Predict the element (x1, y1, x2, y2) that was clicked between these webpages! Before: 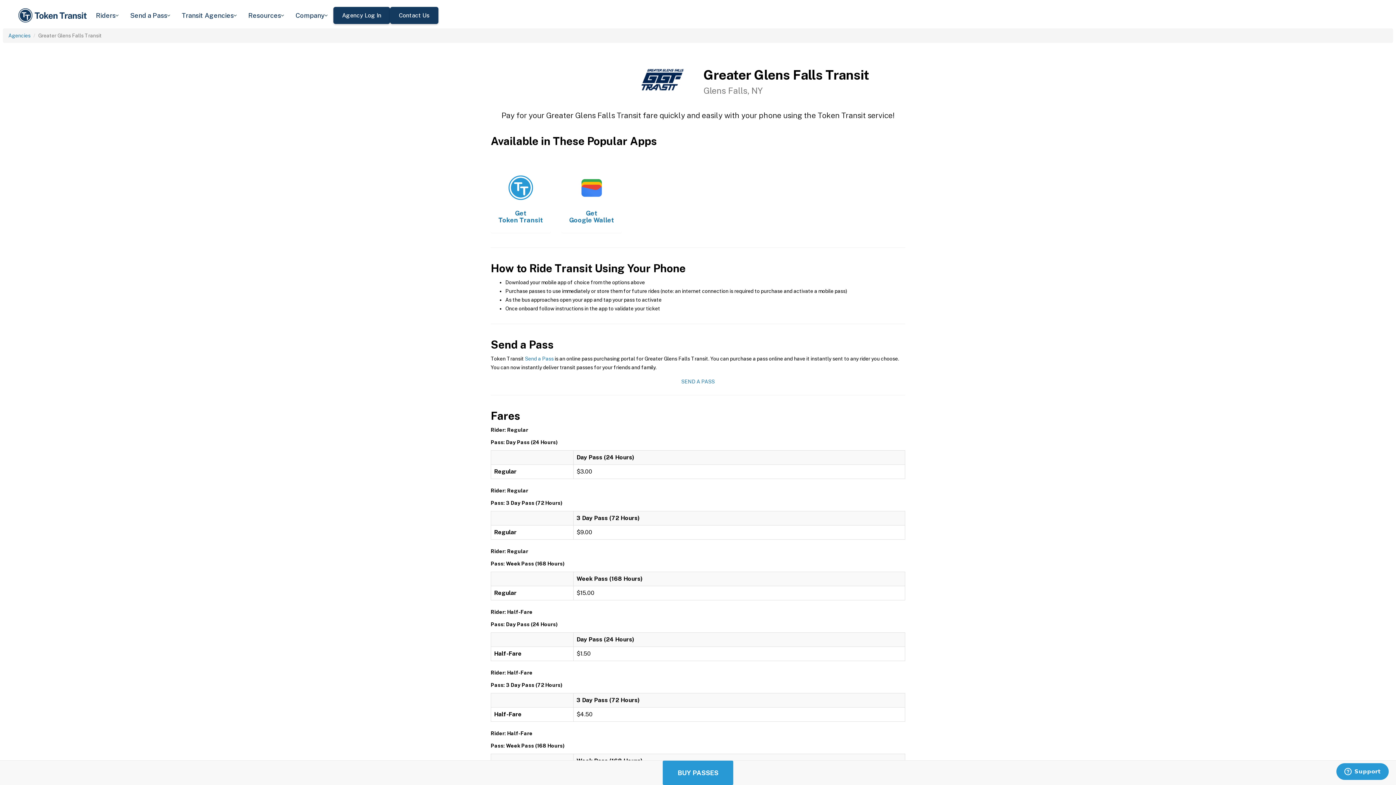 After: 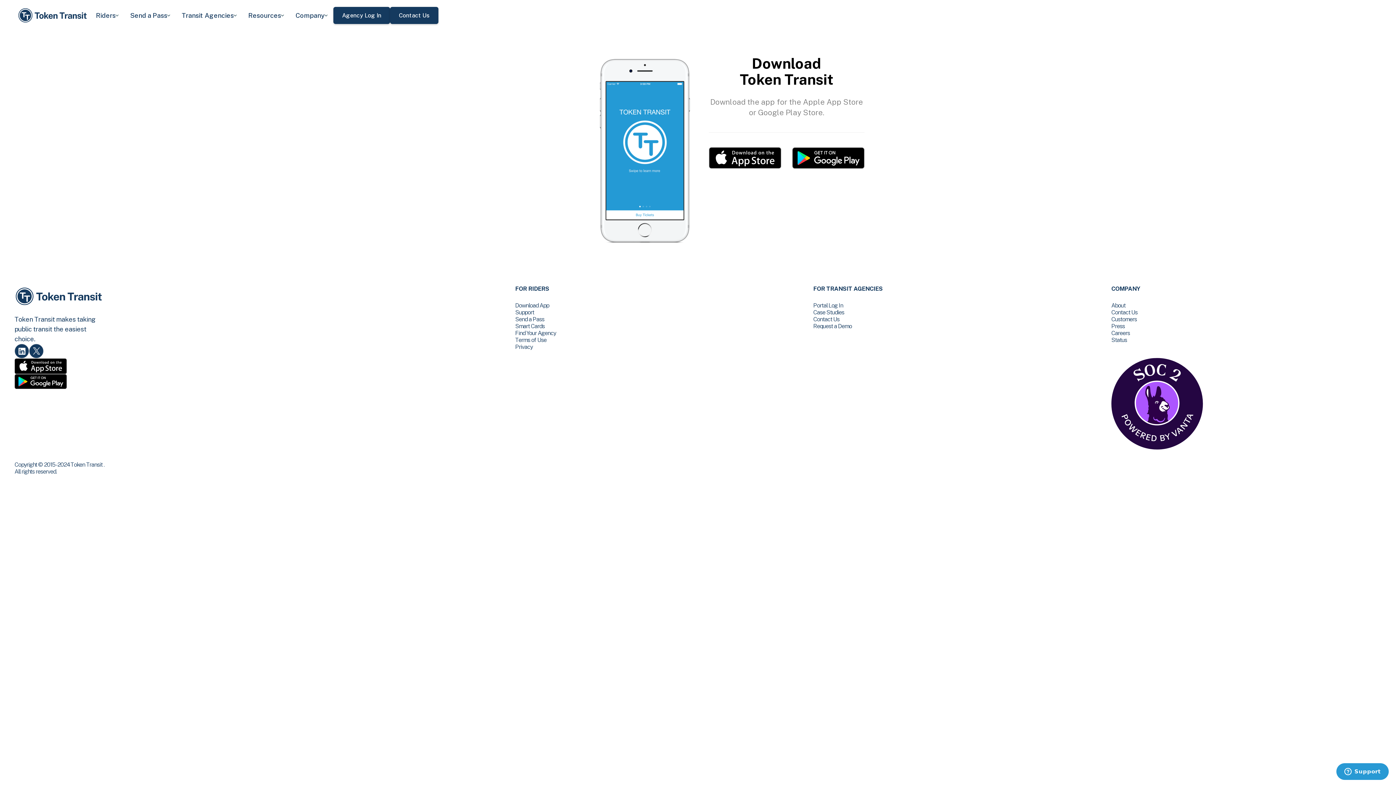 Action: bbox: (490, 150, 550, 233) label: ​
Get Token Transit